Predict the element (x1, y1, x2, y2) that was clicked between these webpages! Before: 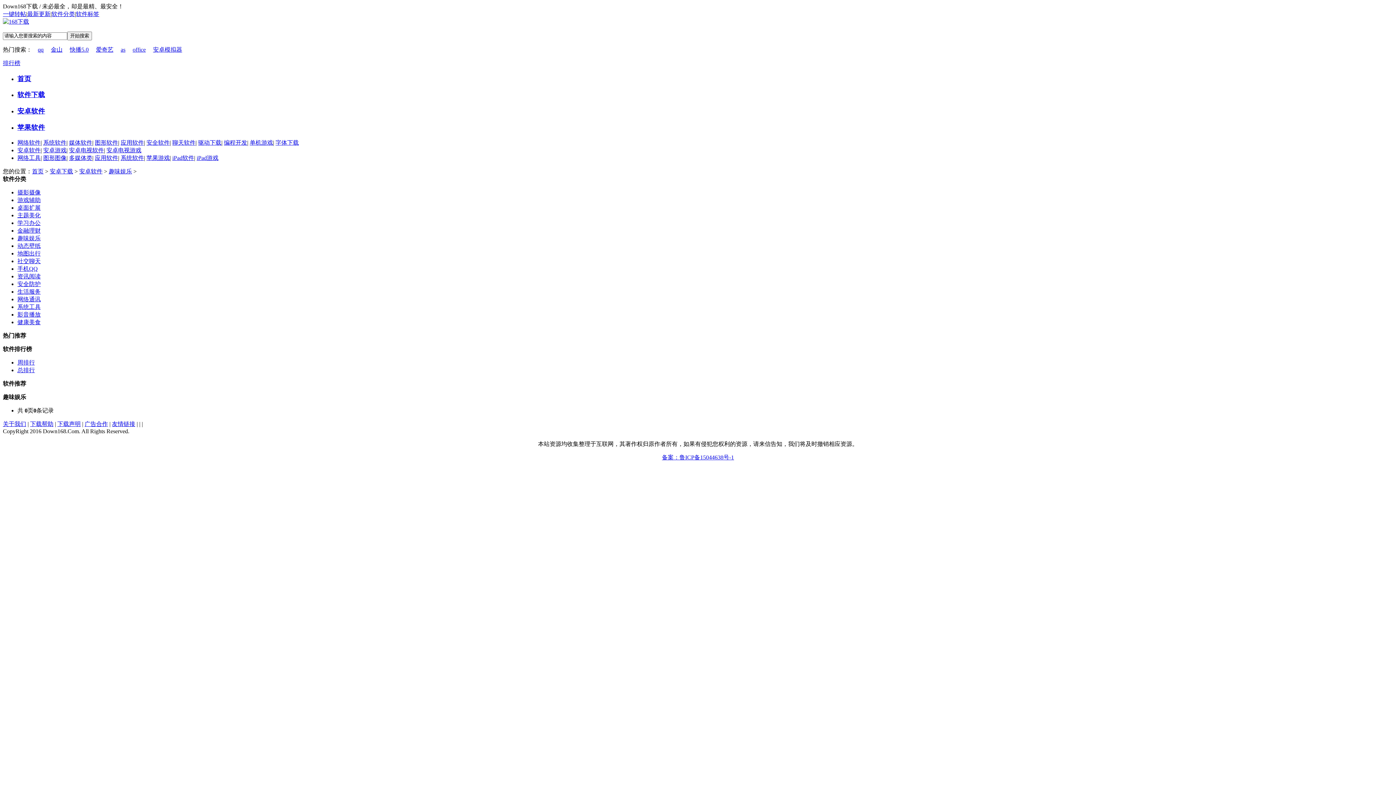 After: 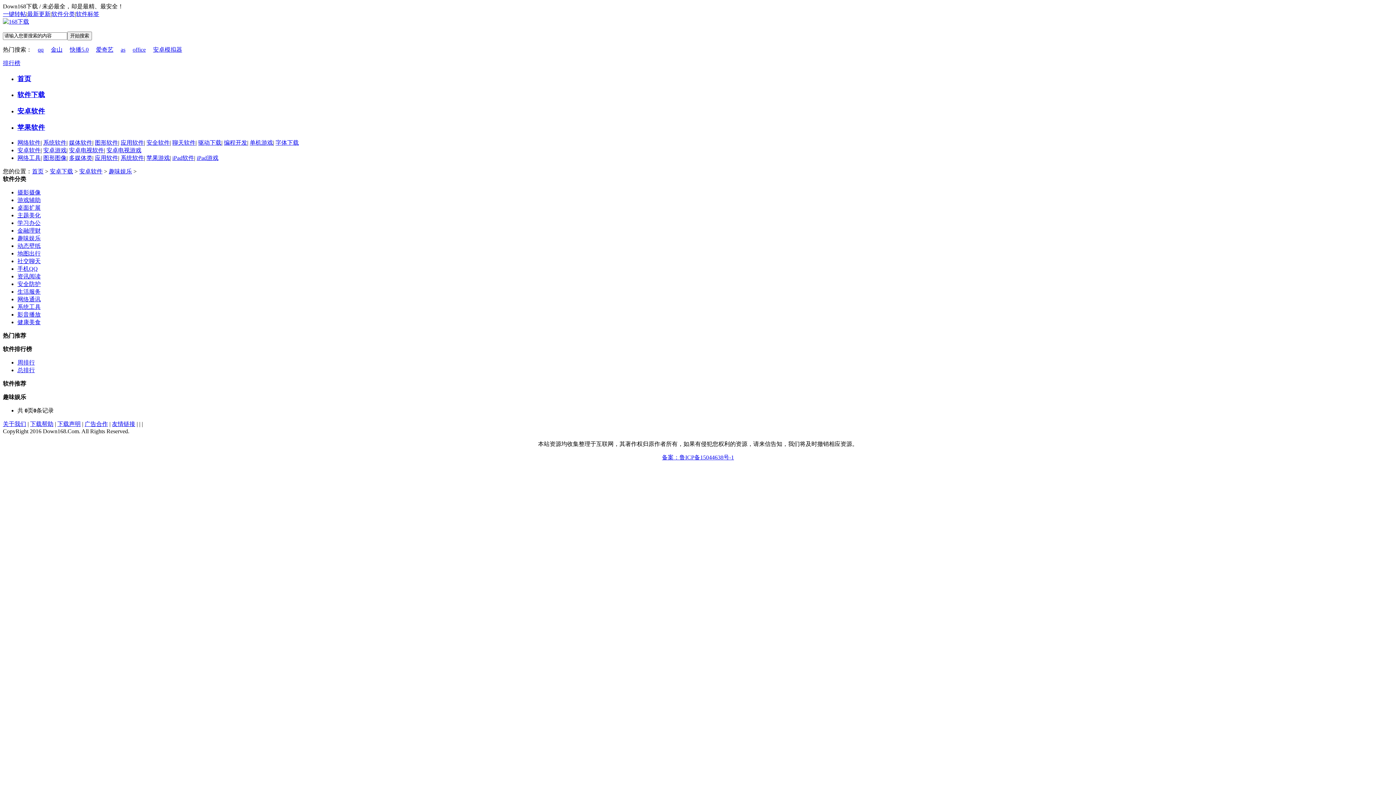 Action: bbox: (108, 168, 132, 174) label: 趣味娱乐